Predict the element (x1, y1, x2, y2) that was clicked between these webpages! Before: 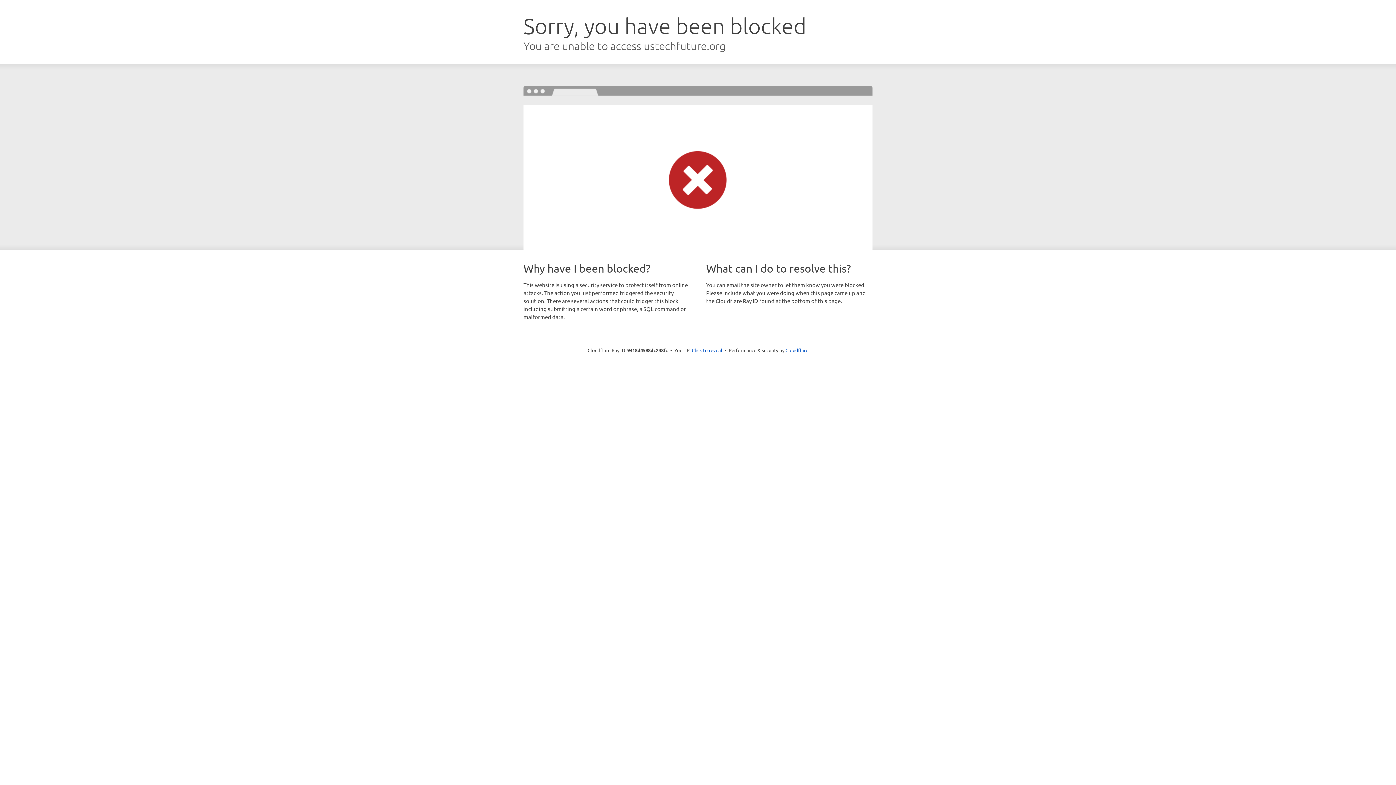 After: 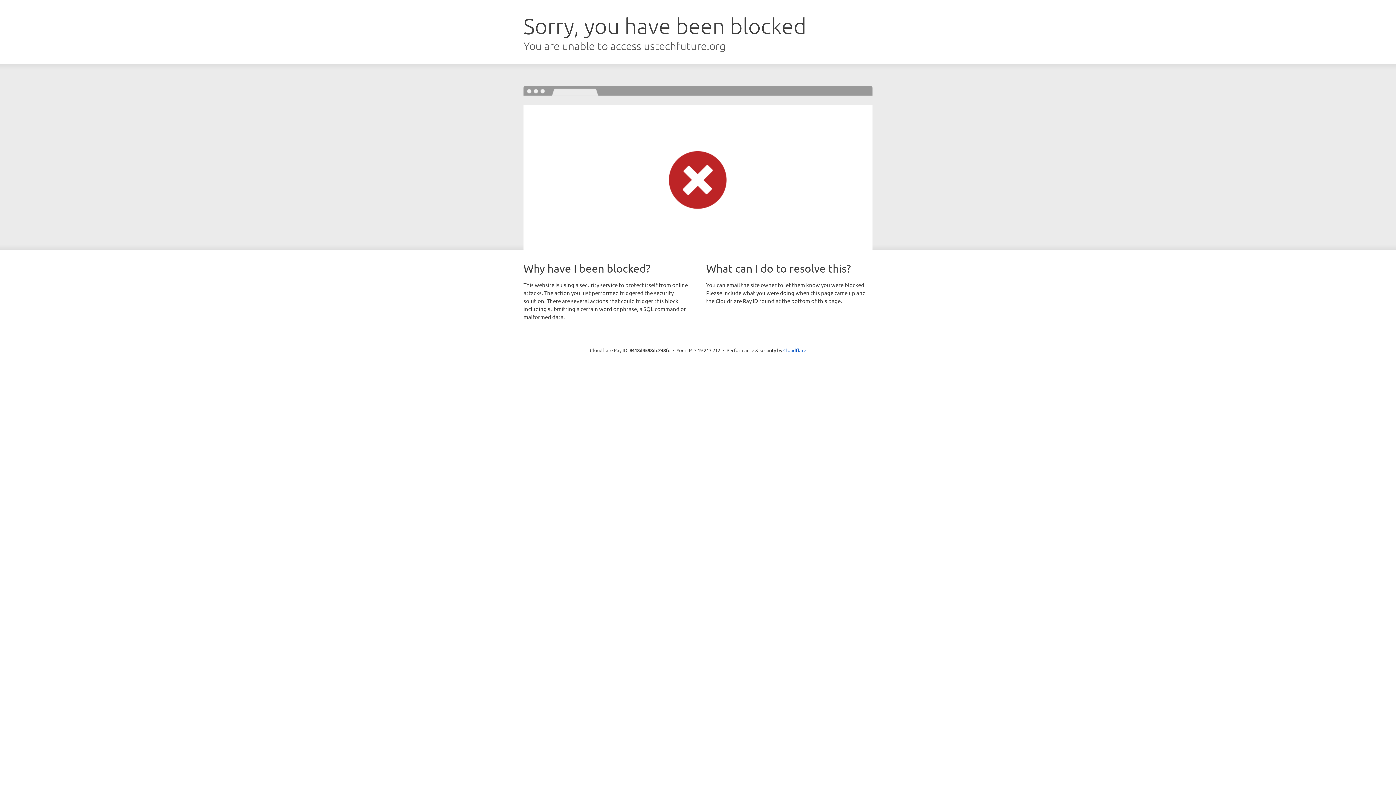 Action: label: Click to reveal bbox: (692, 346, 722, 353)